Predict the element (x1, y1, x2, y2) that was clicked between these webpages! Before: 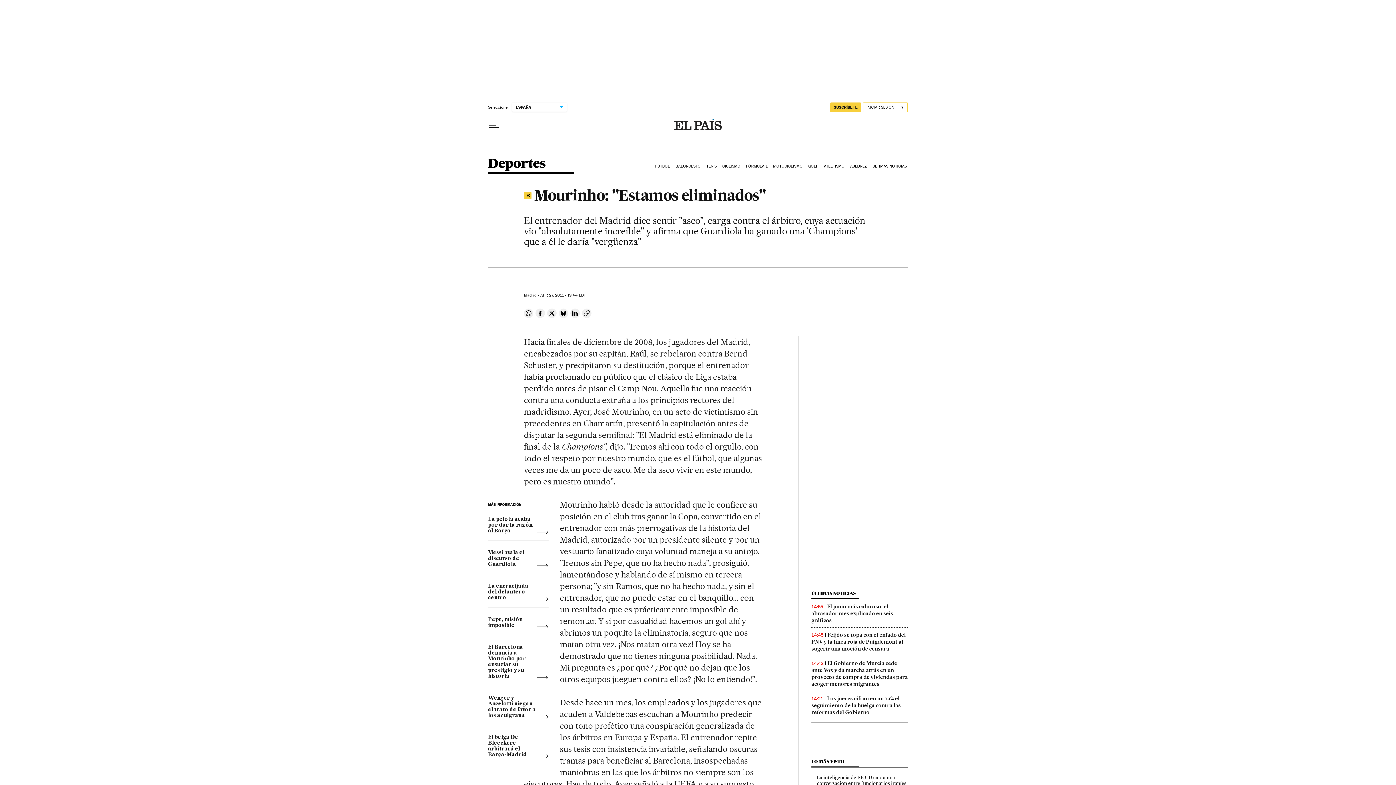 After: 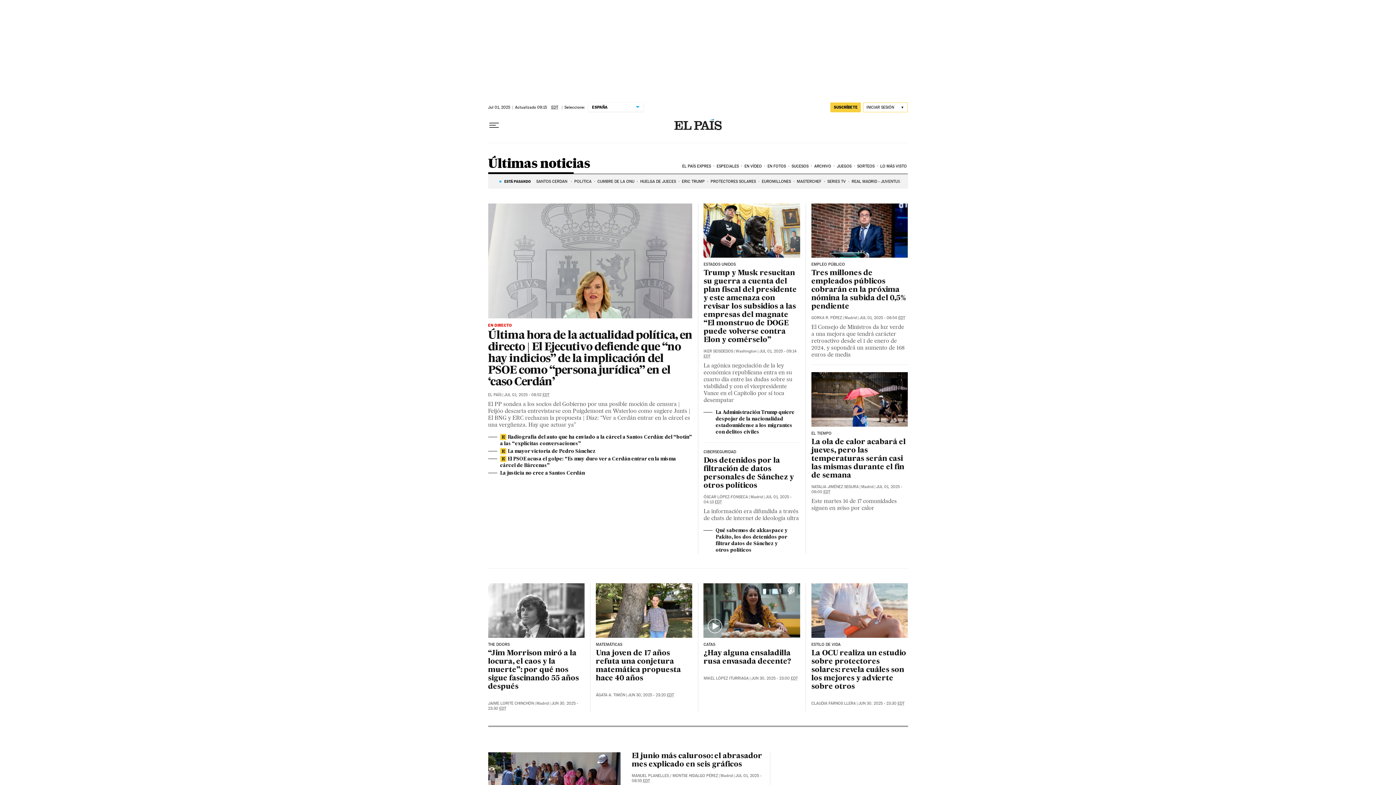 Action: bbox: (811, 590, 855, 596) label: ÚLTIMAS NOTICIAS